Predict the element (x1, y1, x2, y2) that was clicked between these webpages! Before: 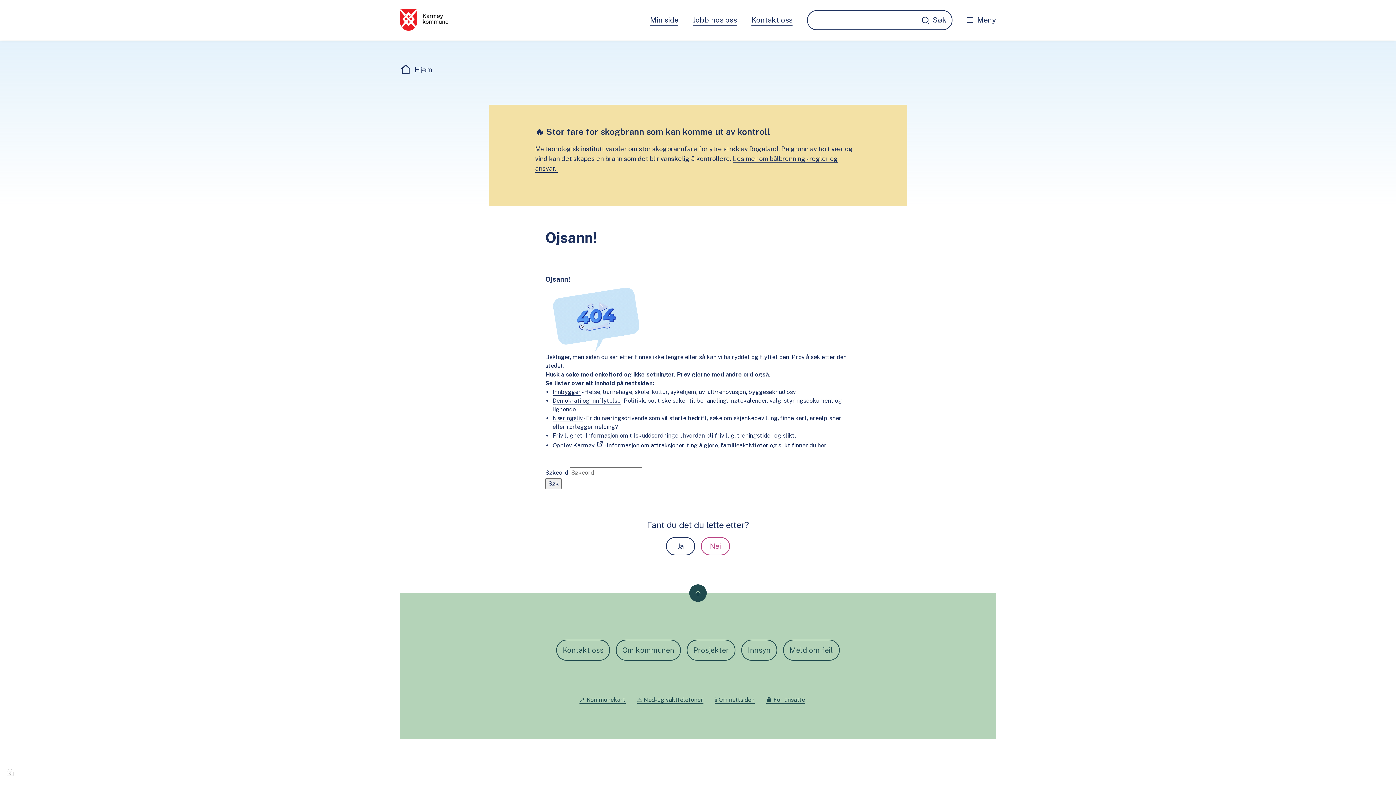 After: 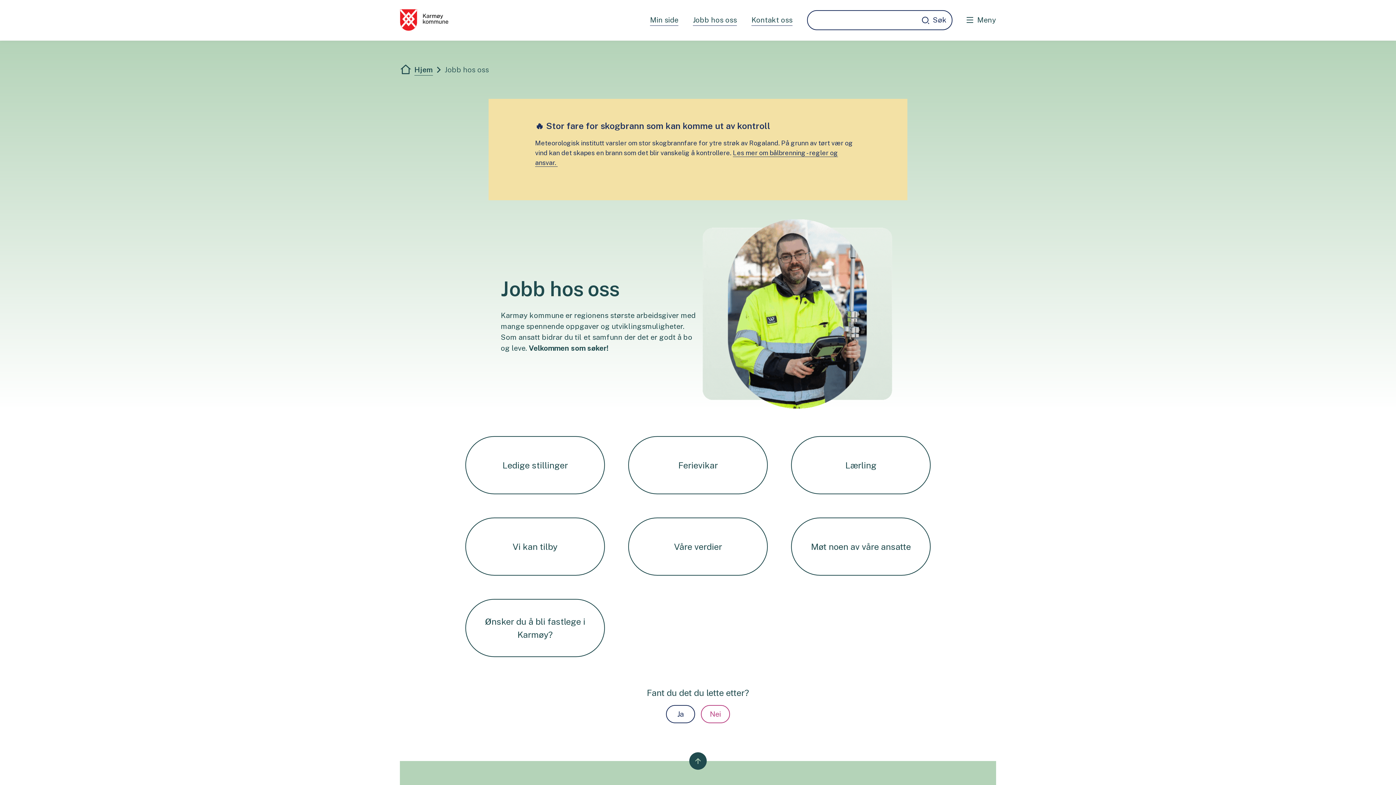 Action: label: Jobb hos oss bbox: (693, 14, 737, 25)